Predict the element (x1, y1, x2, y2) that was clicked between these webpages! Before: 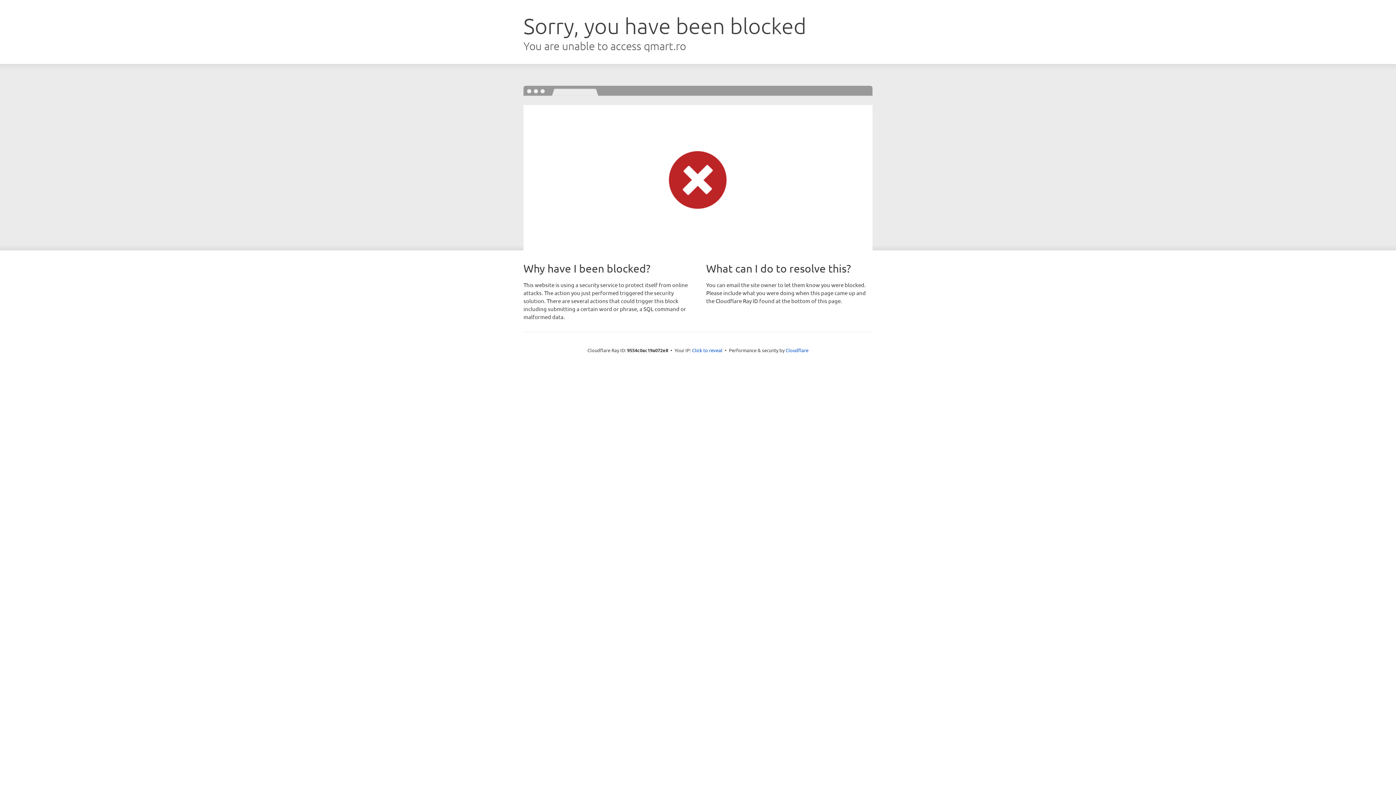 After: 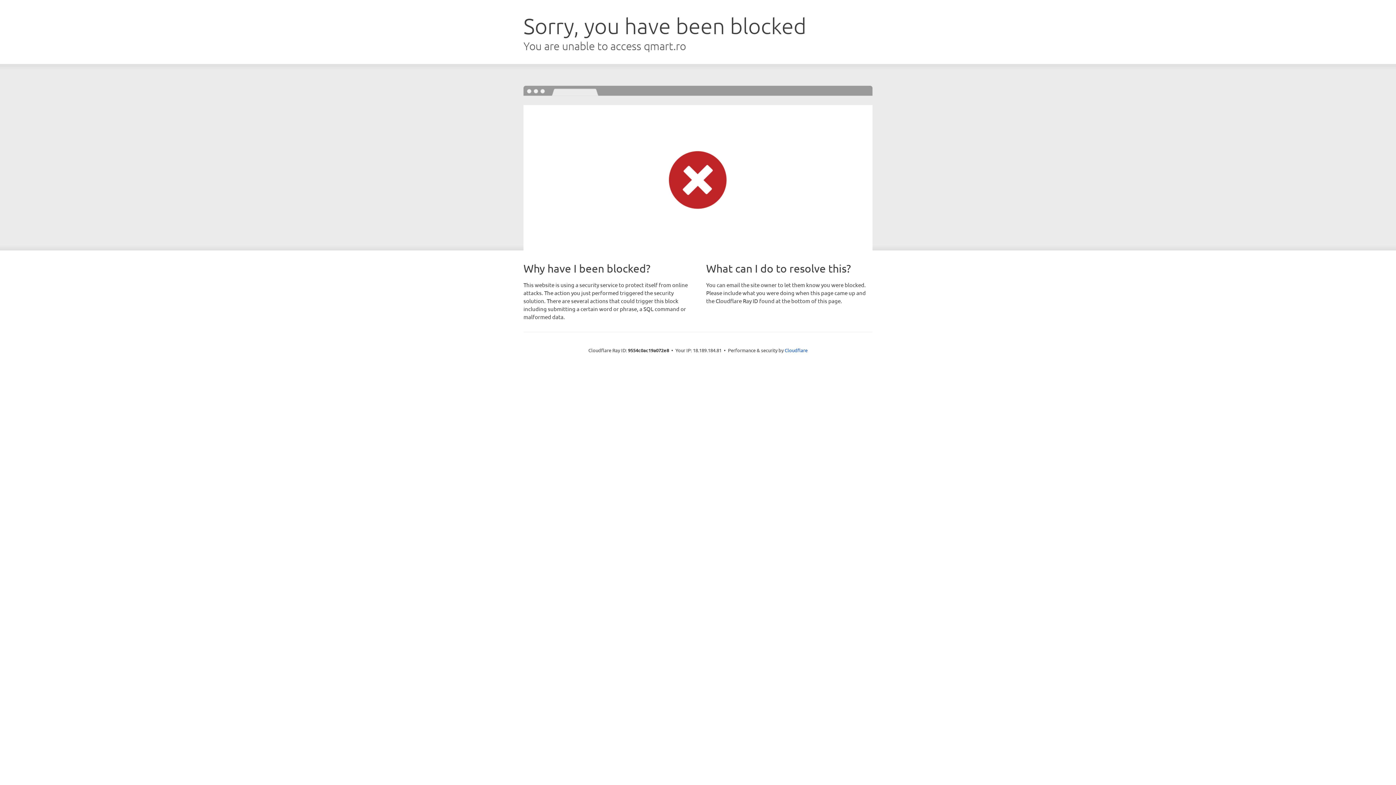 Action: label: Click to reveal bbox: (692, 346, 722, 353)